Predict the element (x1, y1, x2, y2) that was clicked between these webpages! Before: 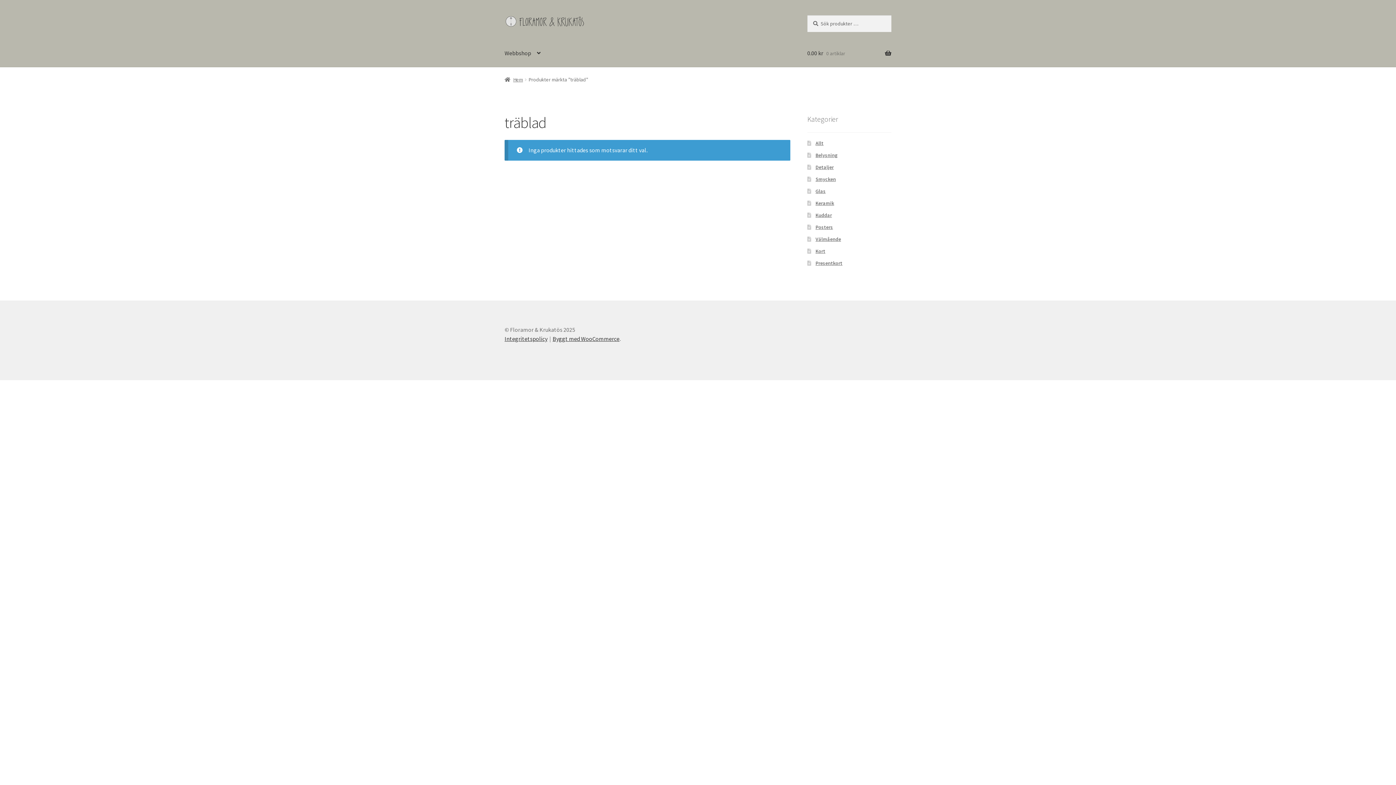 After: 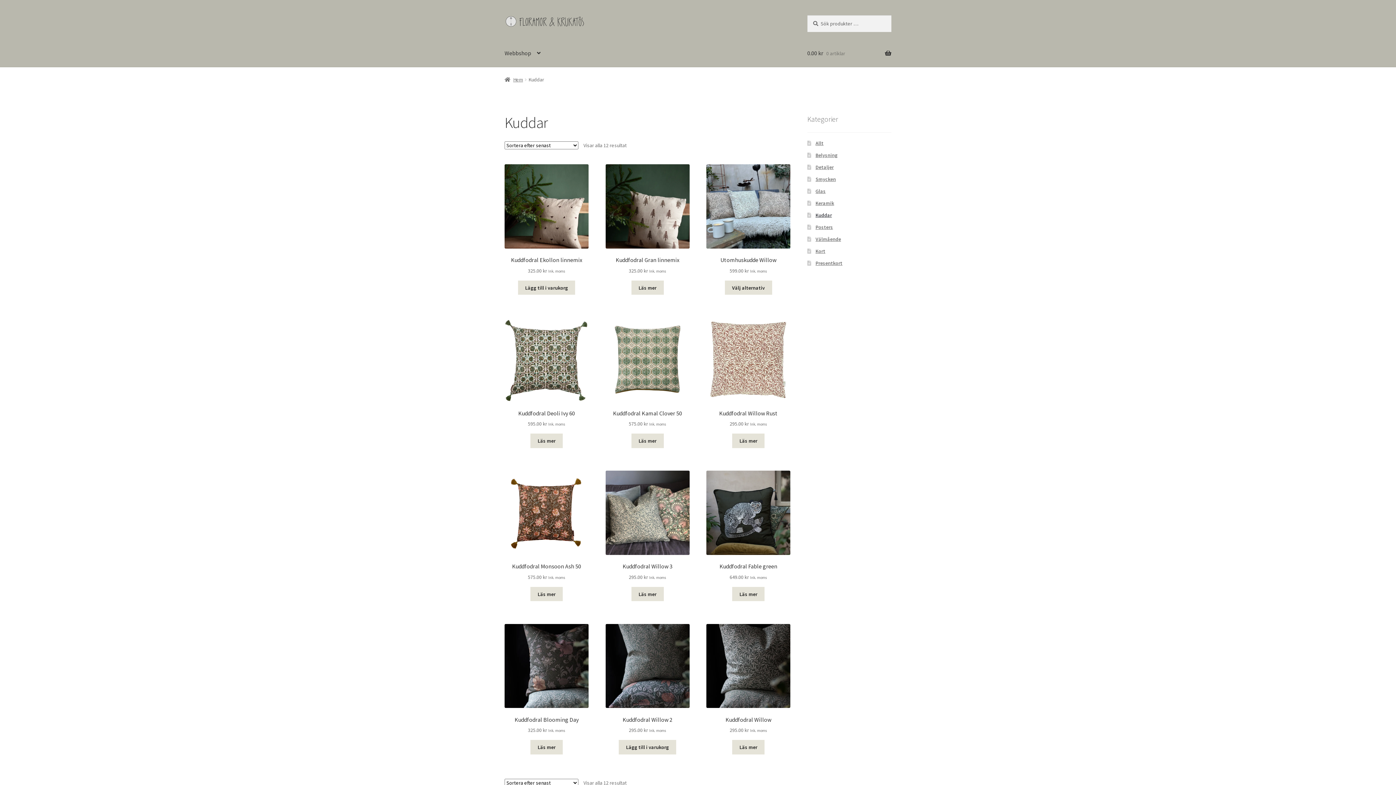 Action: bbox: (815, 211, 832, 218) label: Kuddar